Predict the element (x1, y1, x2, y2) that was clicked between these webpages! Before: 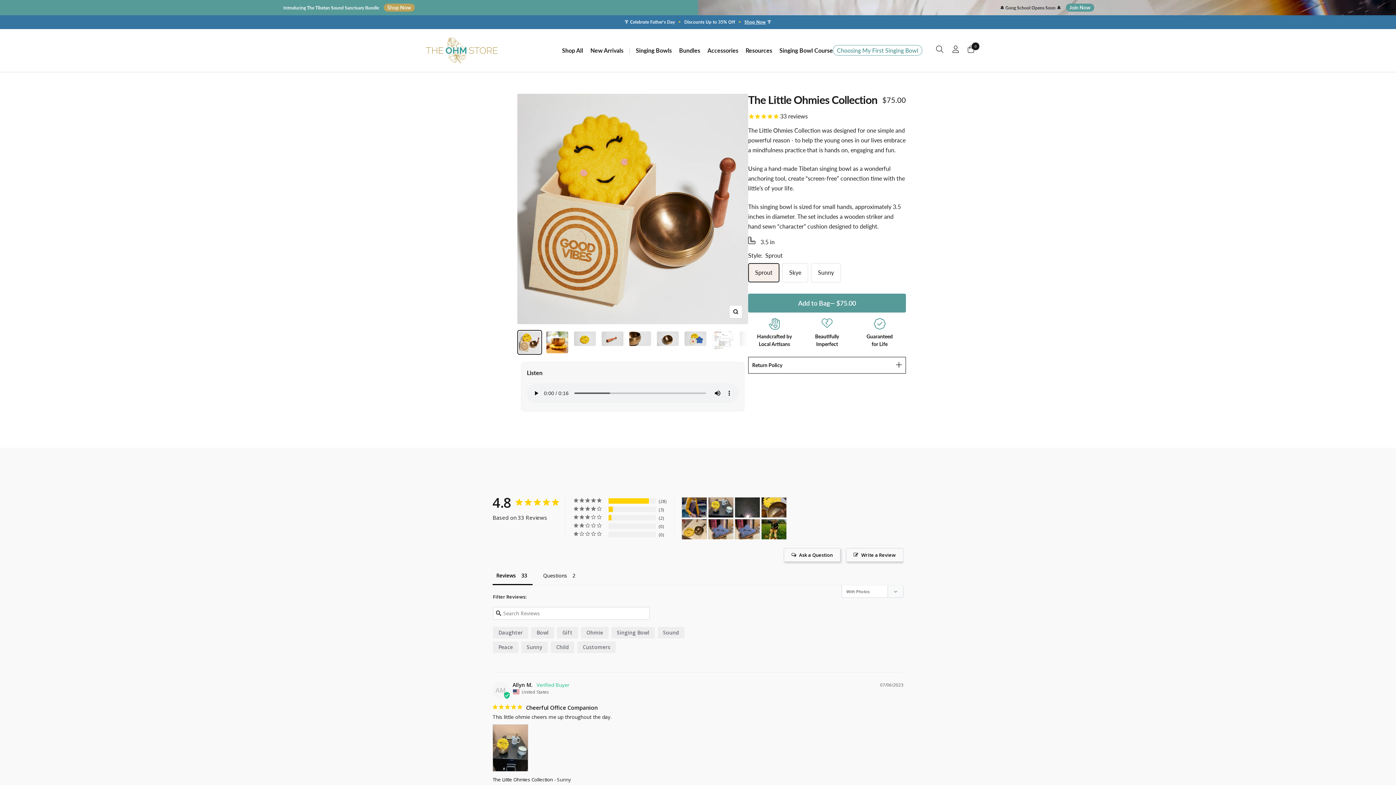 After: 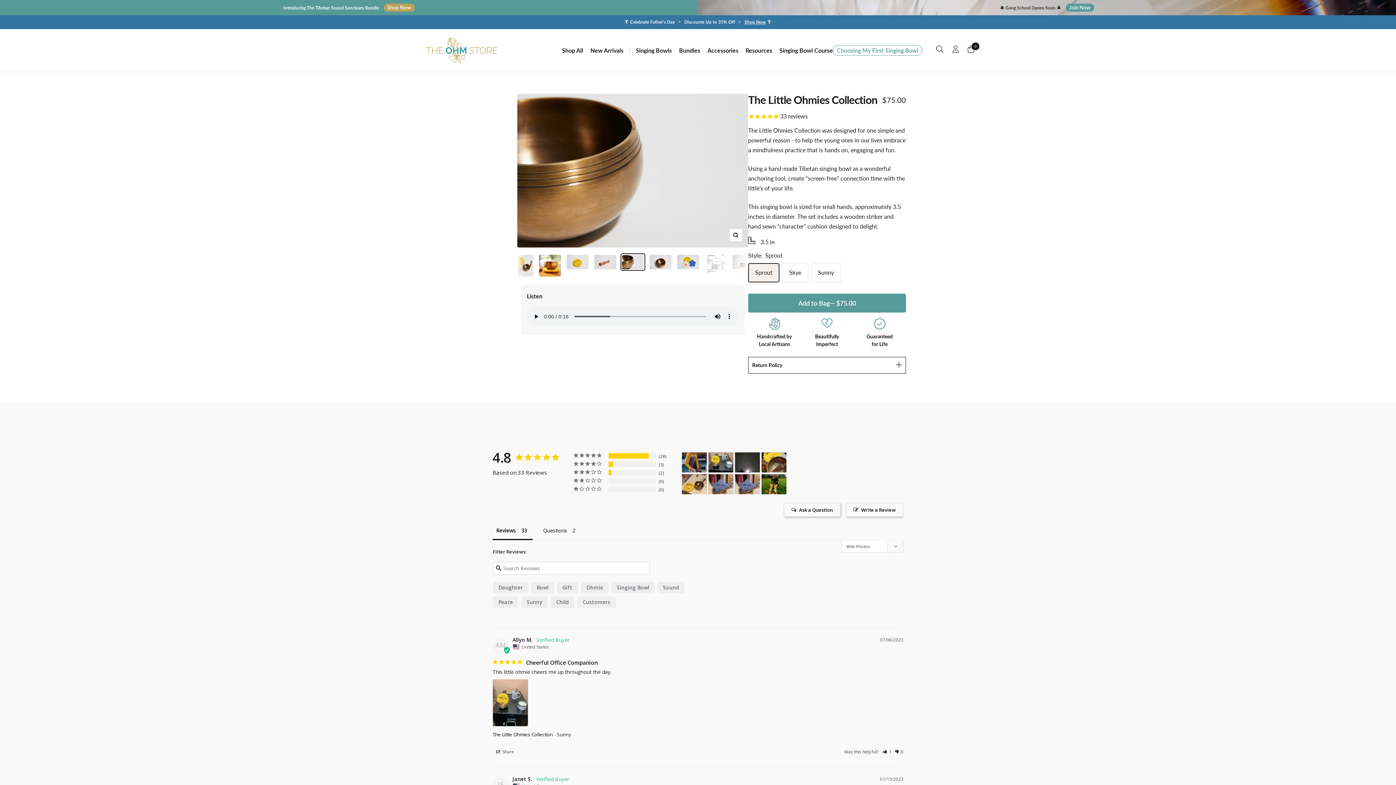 Action: bbox: (628, 330, 652, 347)